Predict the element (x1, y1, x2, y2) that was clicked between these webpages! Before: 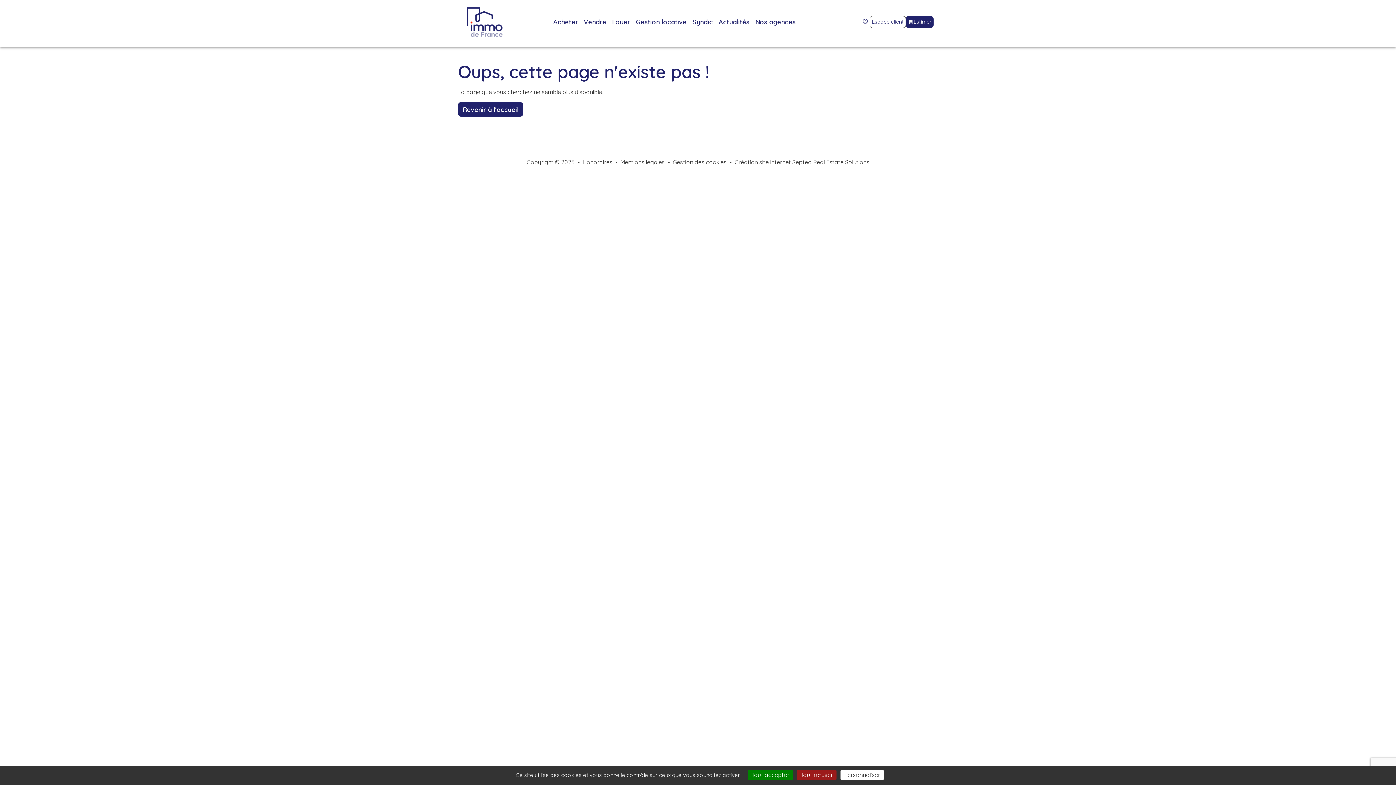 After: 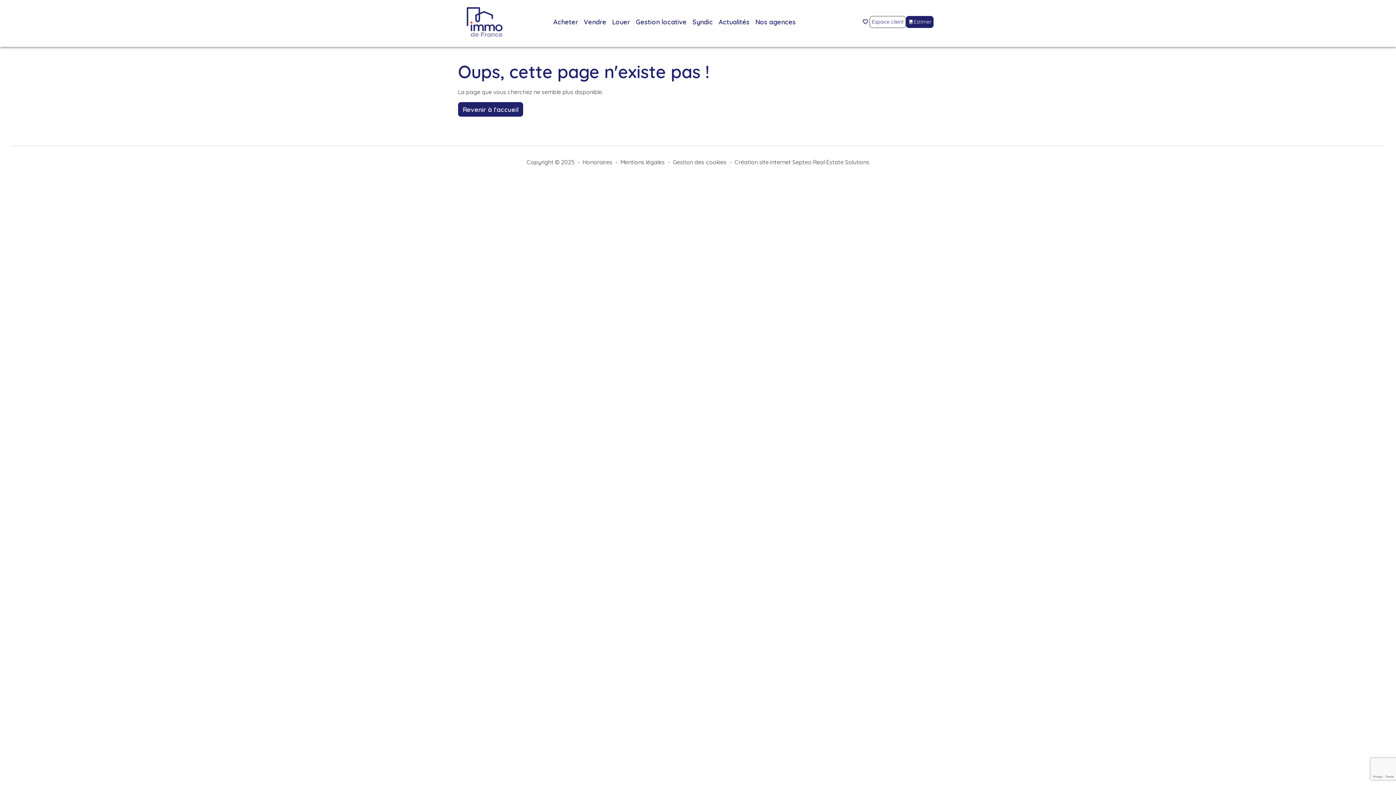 Action: label: Tout accepter bbox: (748, 770, 793, 780)